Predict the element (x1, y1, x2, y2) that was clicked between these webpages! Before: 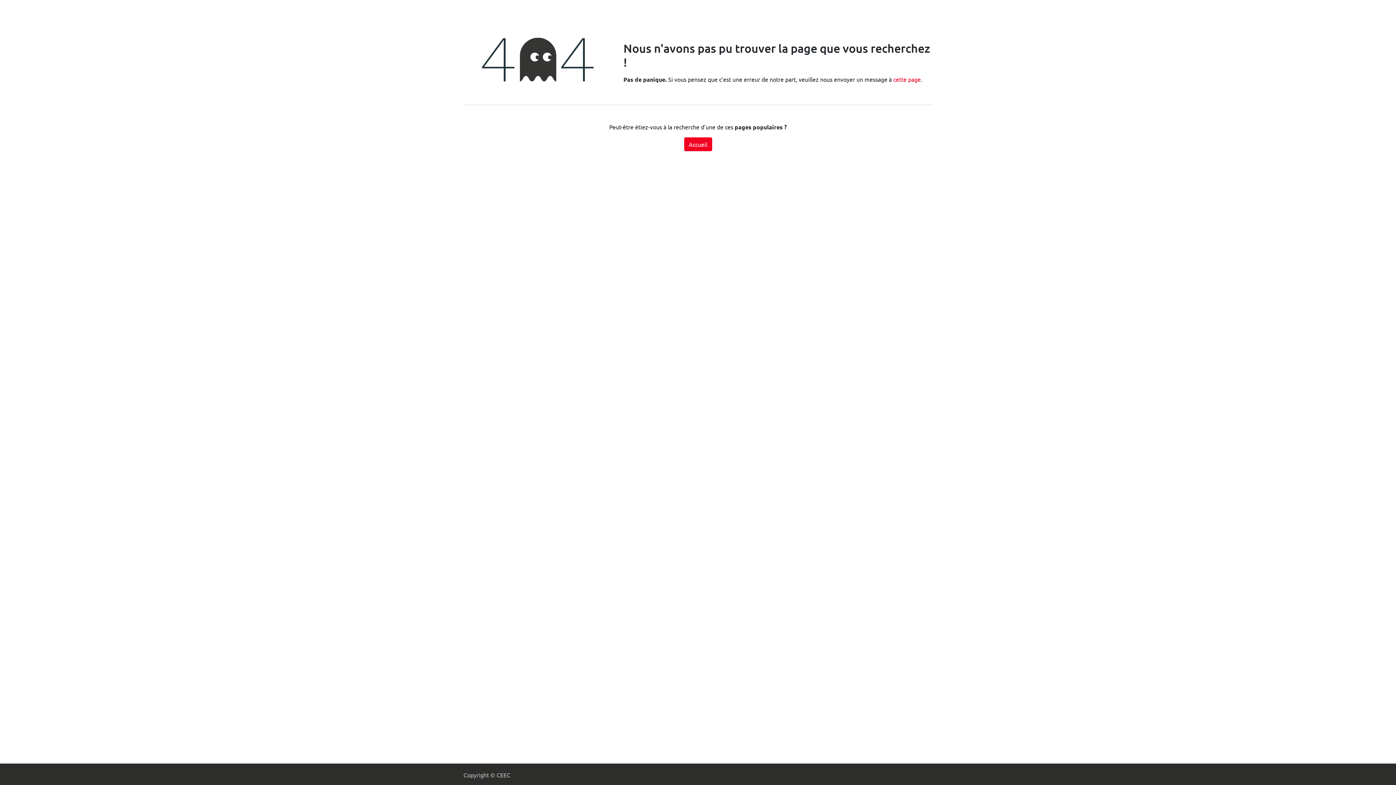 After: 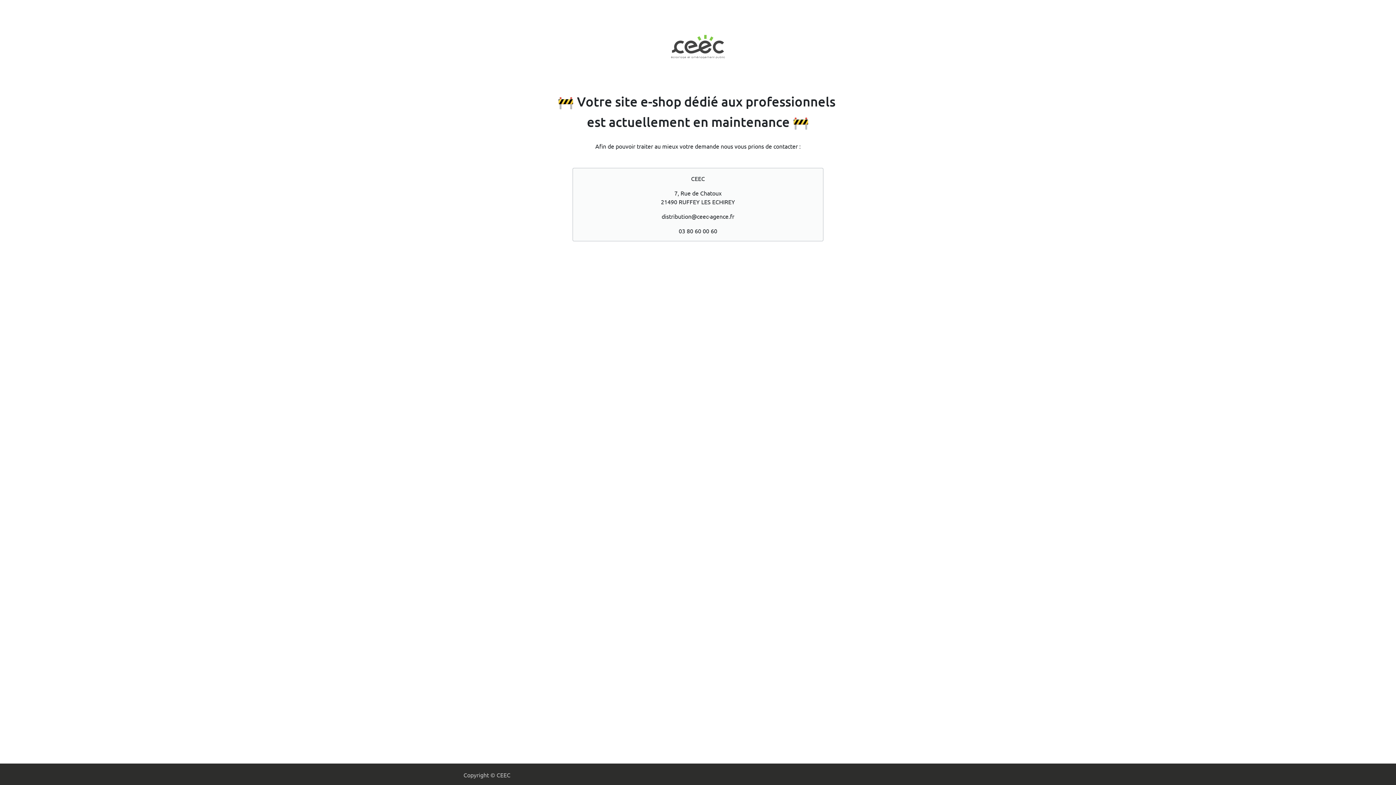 Action: bbox: (684, 137, 712, 151) label: Accueil